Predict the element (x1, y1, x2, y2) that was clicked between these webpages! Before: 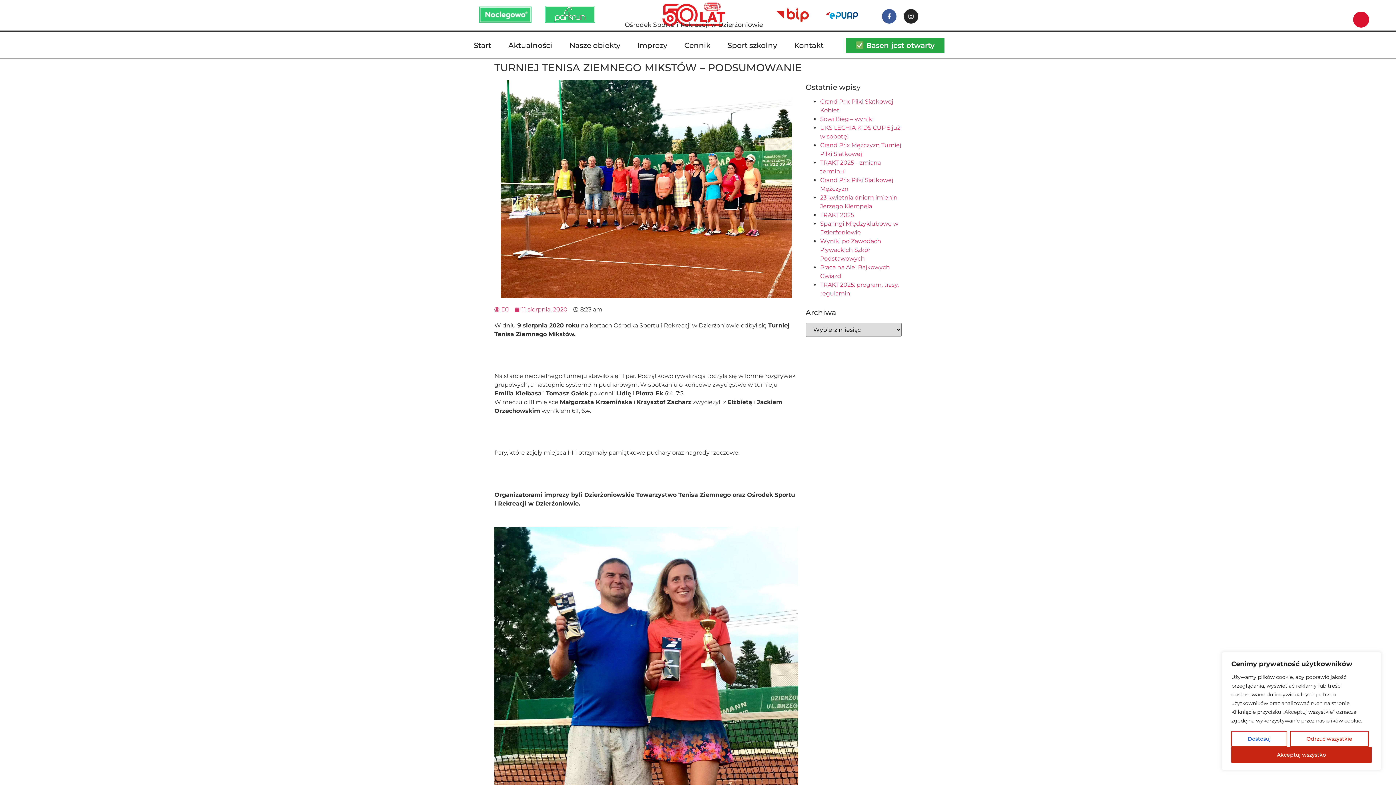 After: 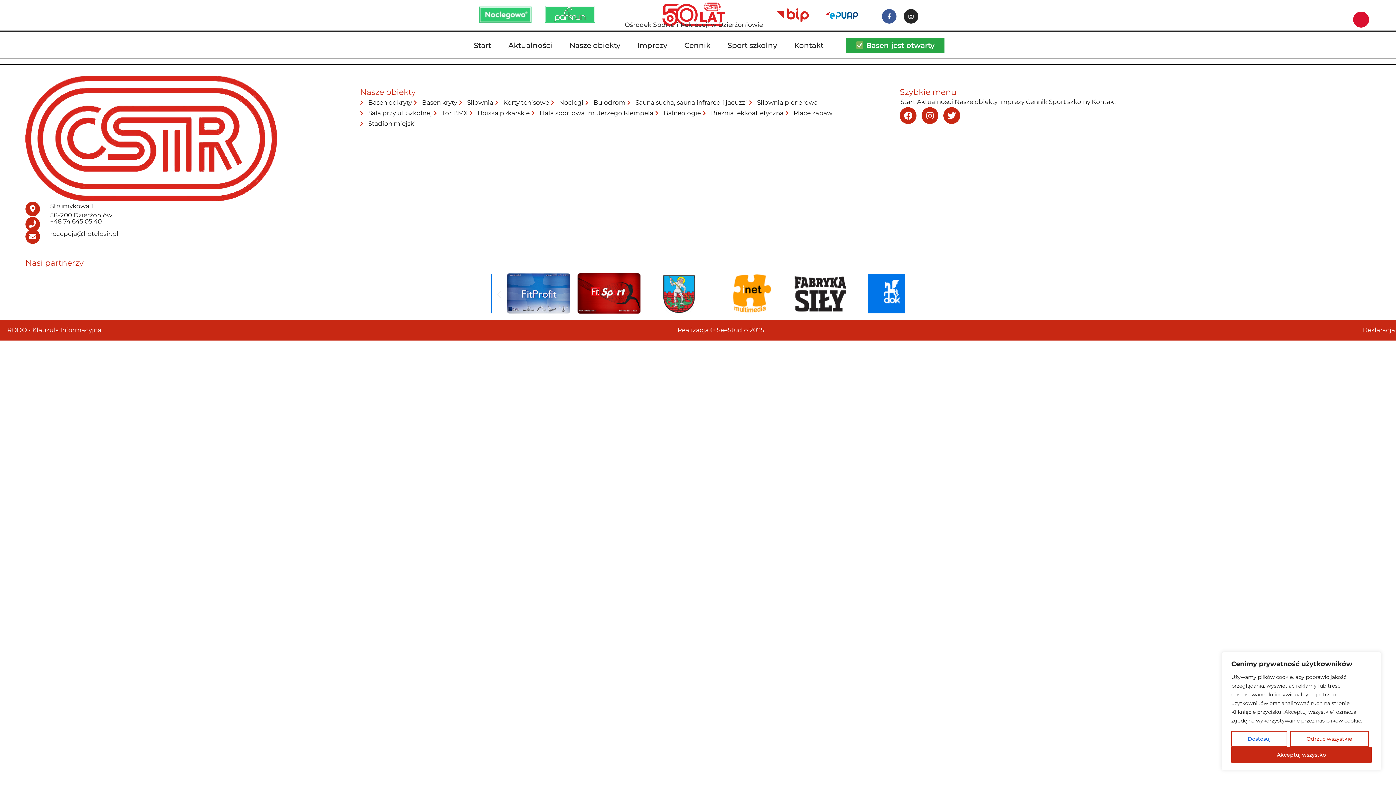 Action: label: 11 sierpnia, 2020 bbox: (514, 305, 567, 314)